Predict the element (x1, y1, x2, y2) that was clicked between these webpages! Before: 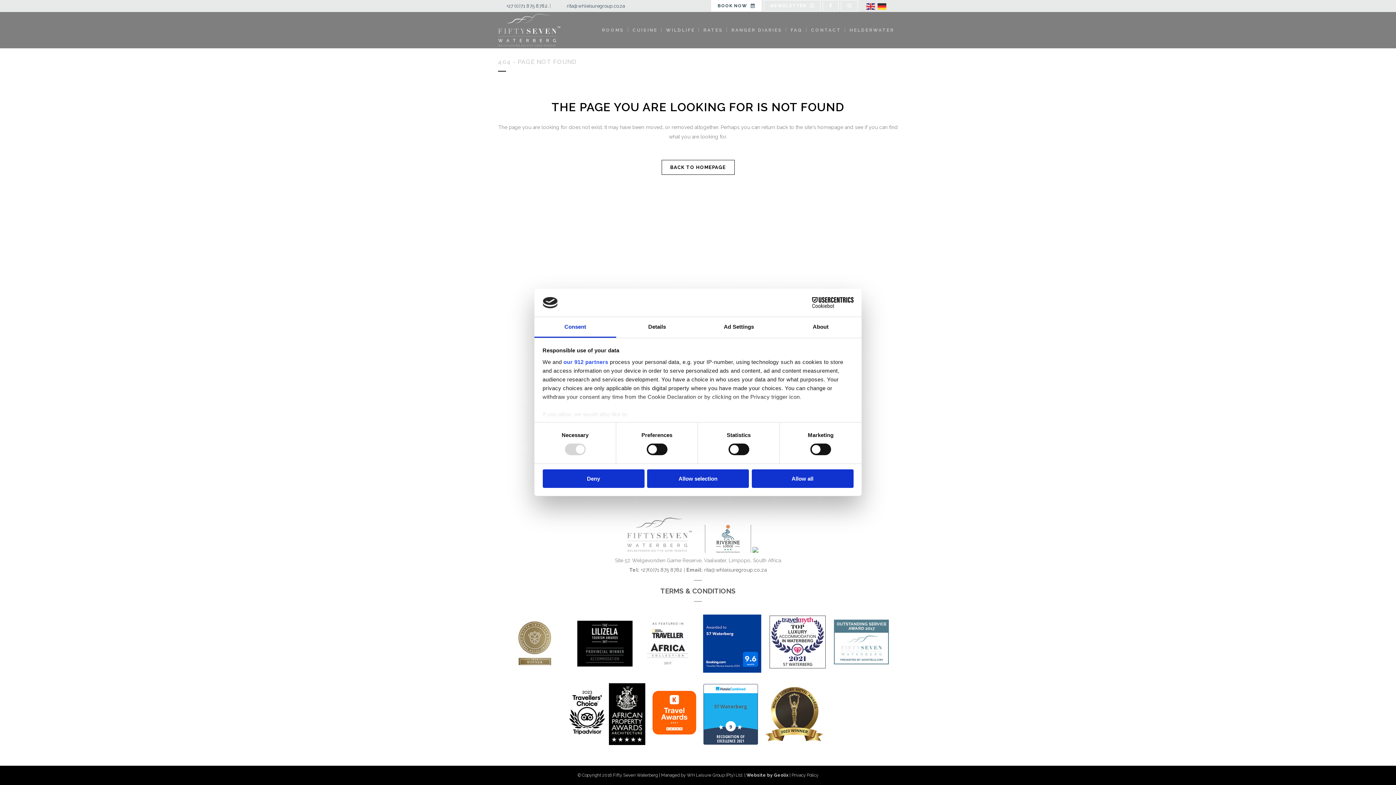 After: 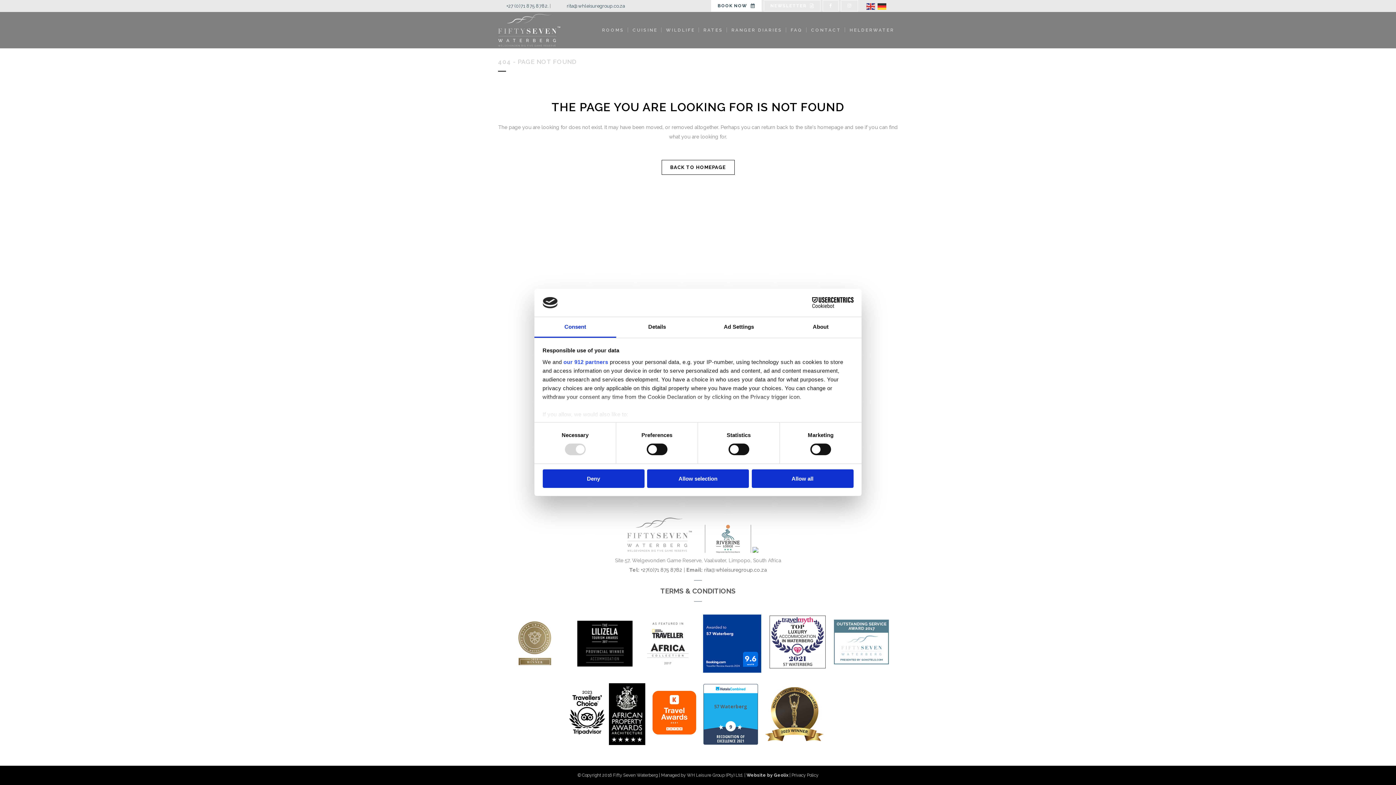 Action: label: Consent bbox: (534, 317, 616, 337)